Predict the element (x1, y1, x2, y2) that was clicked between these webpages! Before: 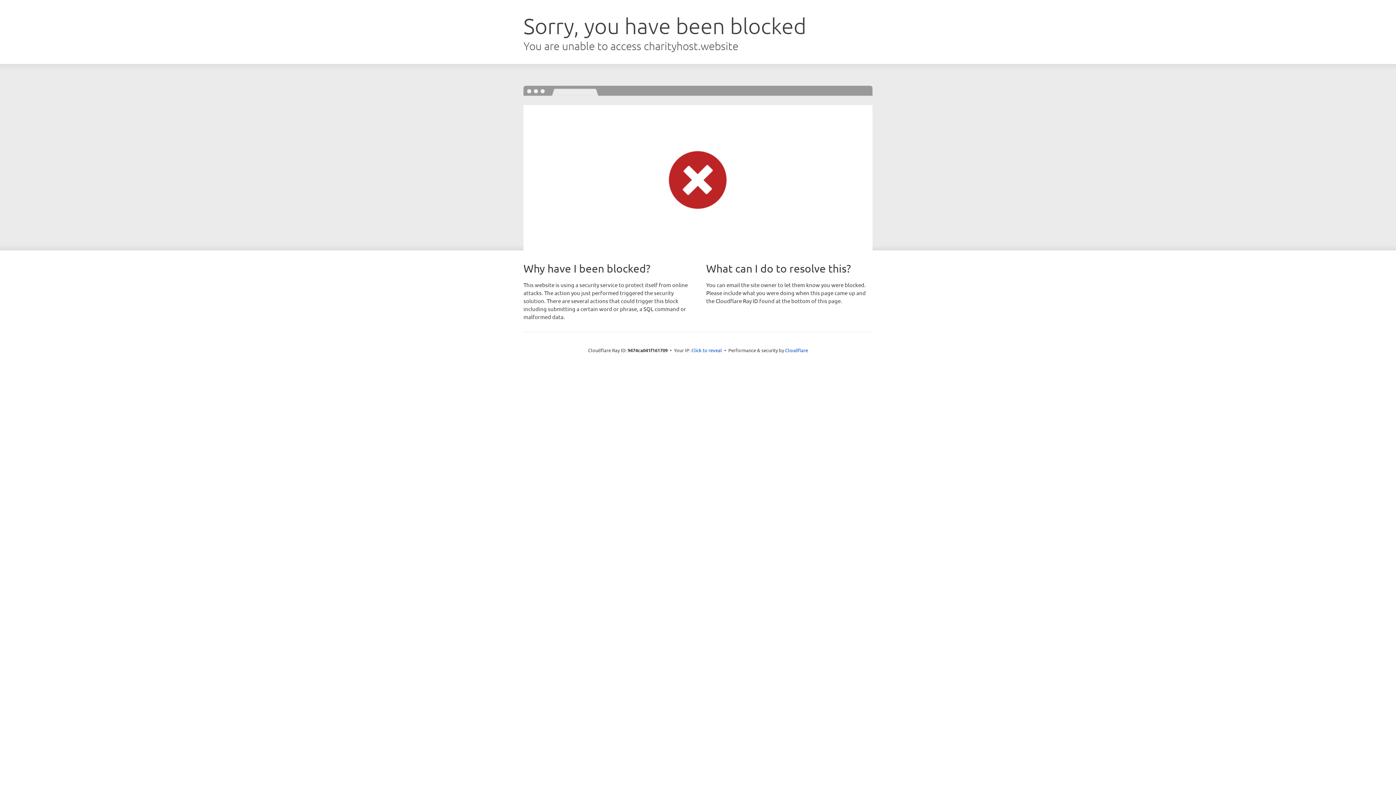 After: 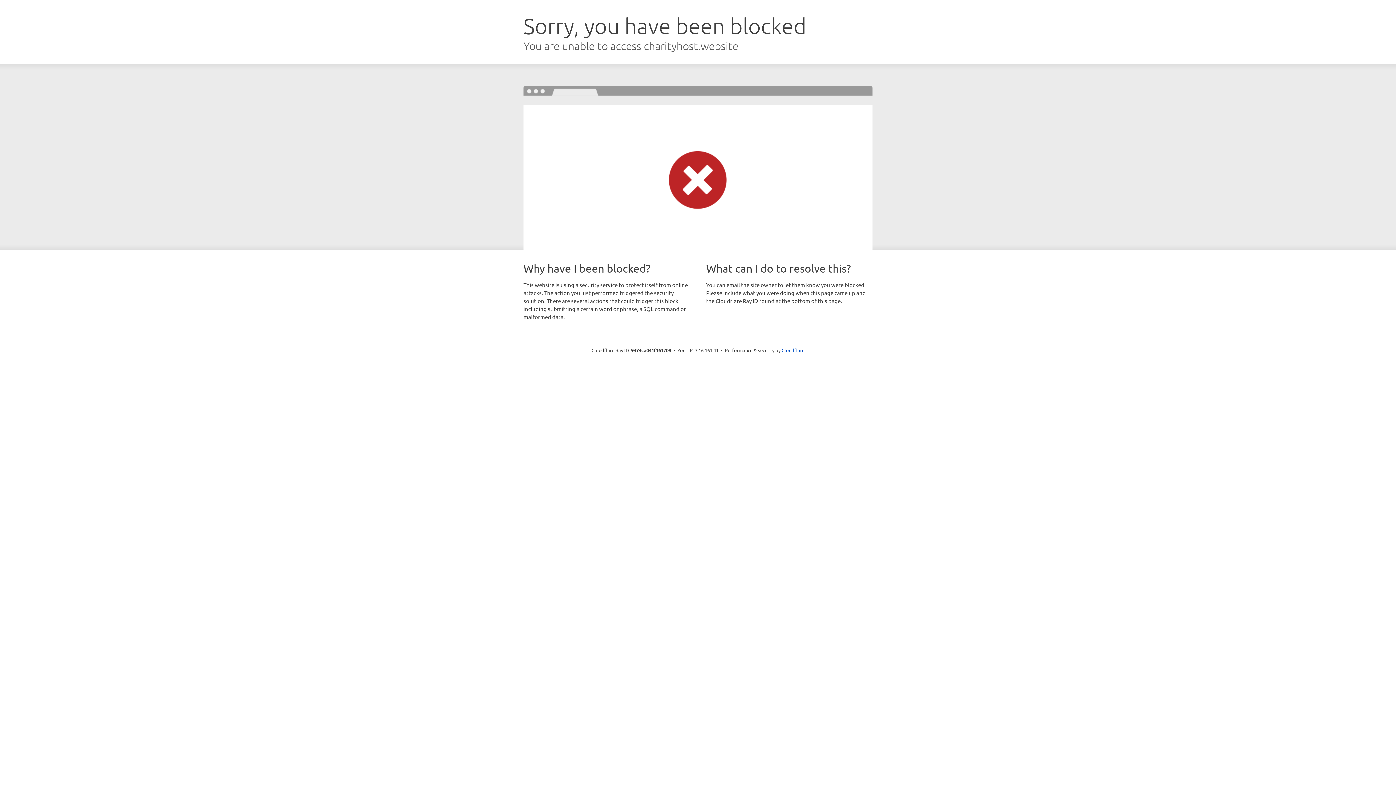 Action: bbox: (691, 346, 722, 353) label: Click to reveal